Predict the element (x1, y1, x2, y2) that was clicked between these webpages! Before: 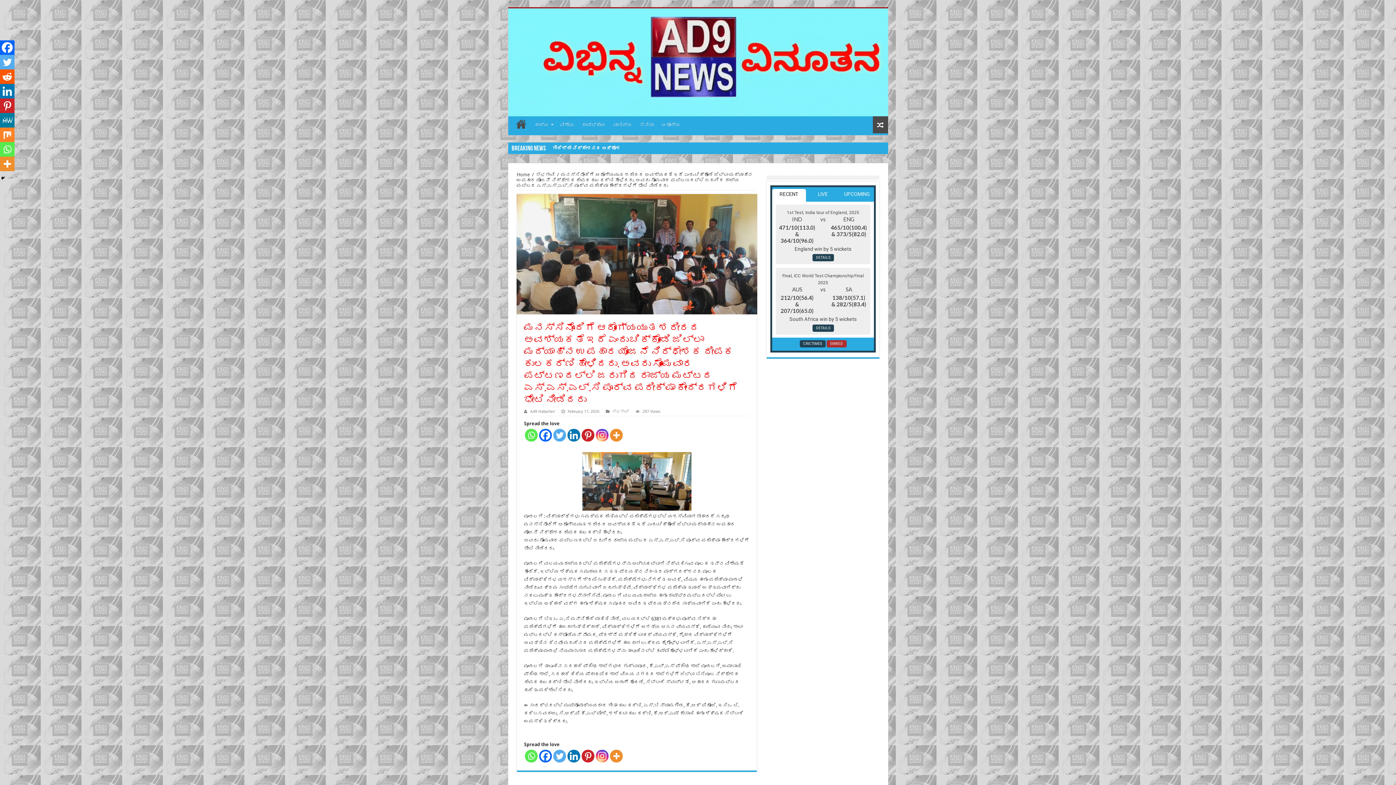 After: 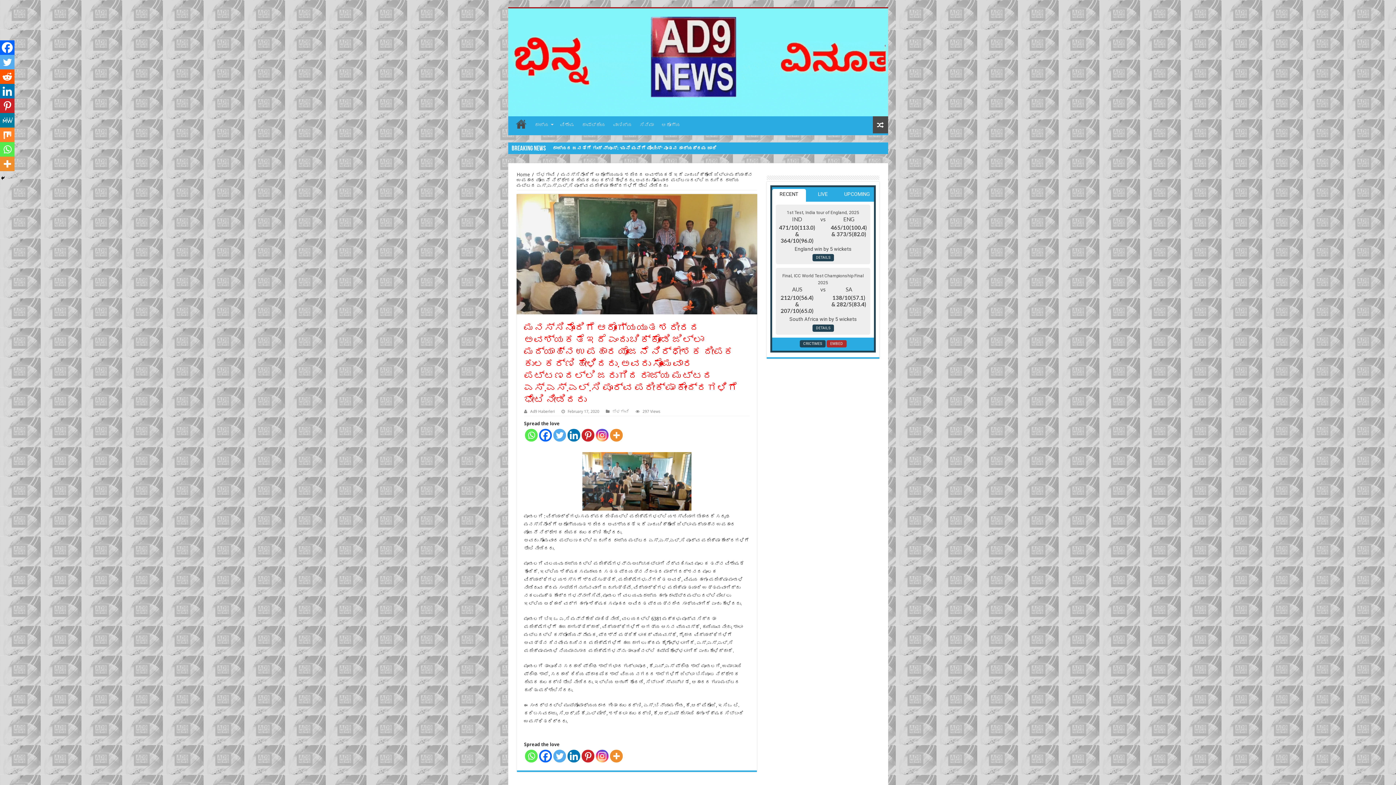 Action: bbox: (567, 429, 580, 441) label: Linkedin